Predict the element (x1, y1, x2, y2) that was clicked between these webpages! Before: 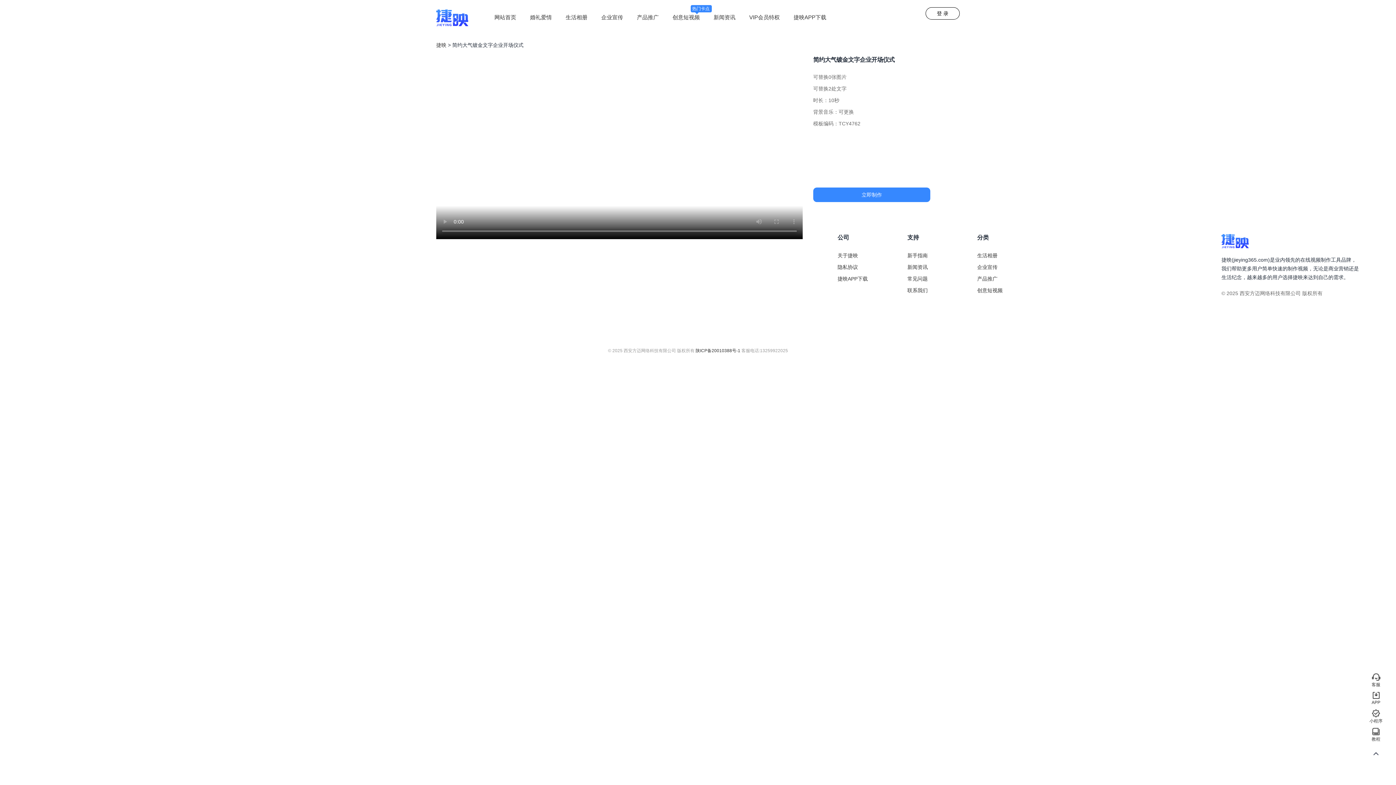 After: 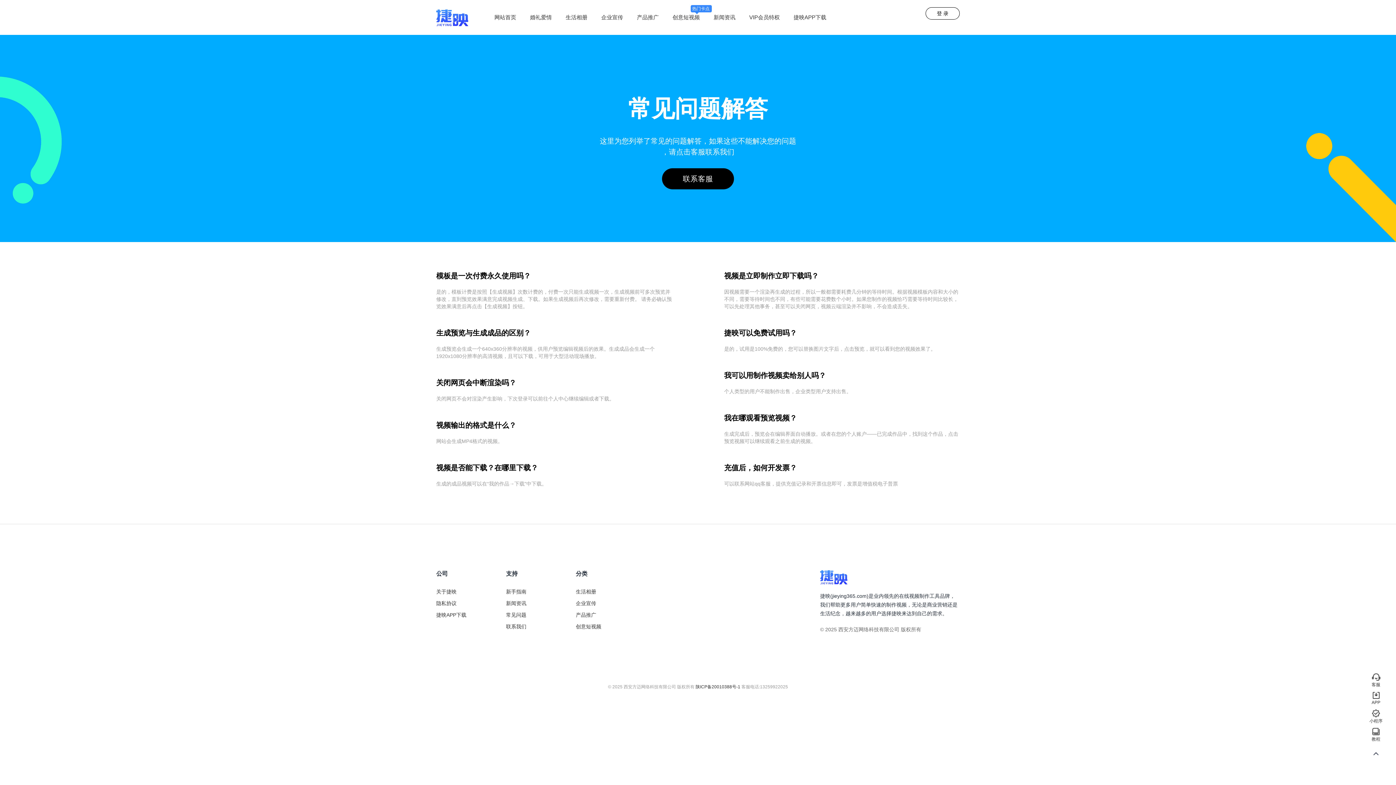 Action: bbox: (907, 276, 928, 281) label: 常见问题